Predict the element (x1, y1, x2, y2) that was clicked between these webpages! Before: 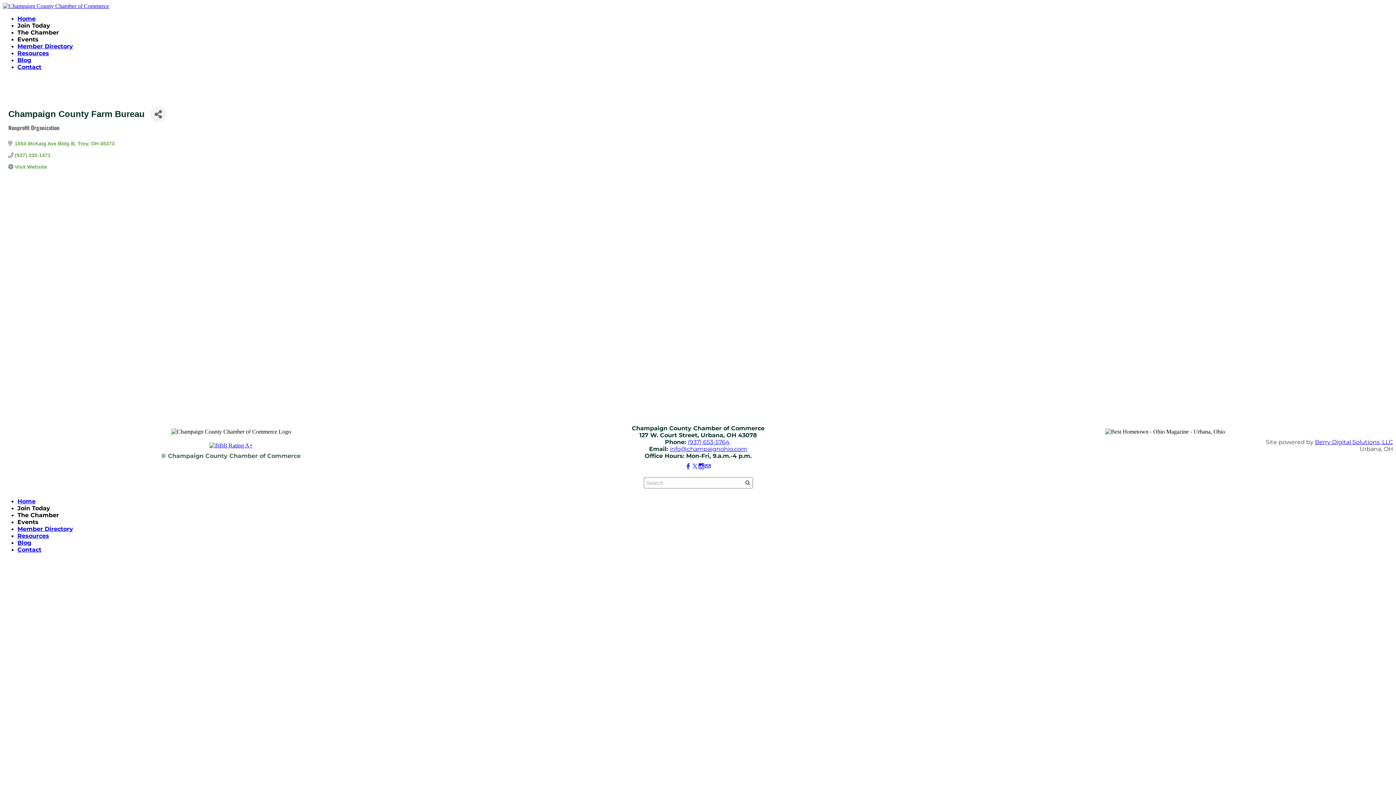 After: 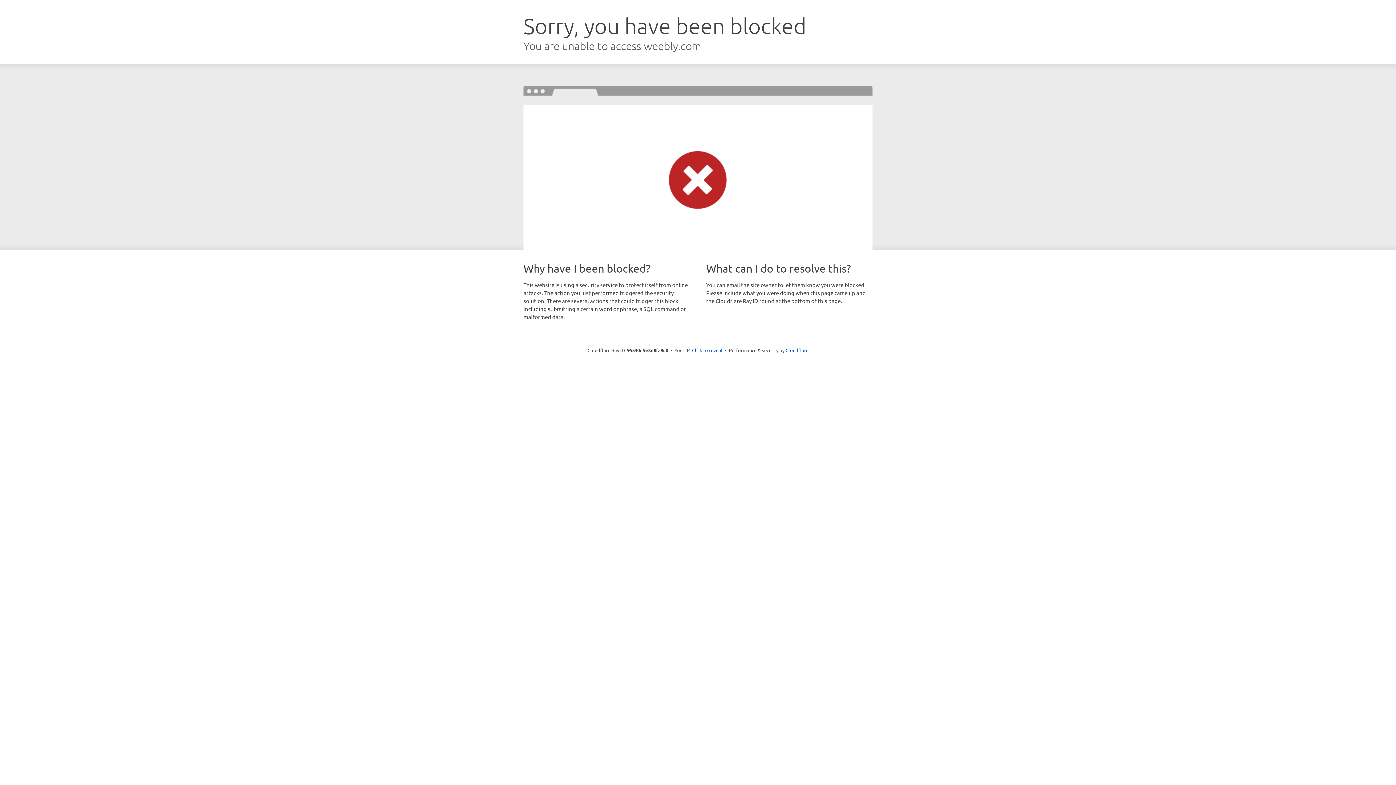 Action: label: Home bbox: (17, 15, 35, 22)